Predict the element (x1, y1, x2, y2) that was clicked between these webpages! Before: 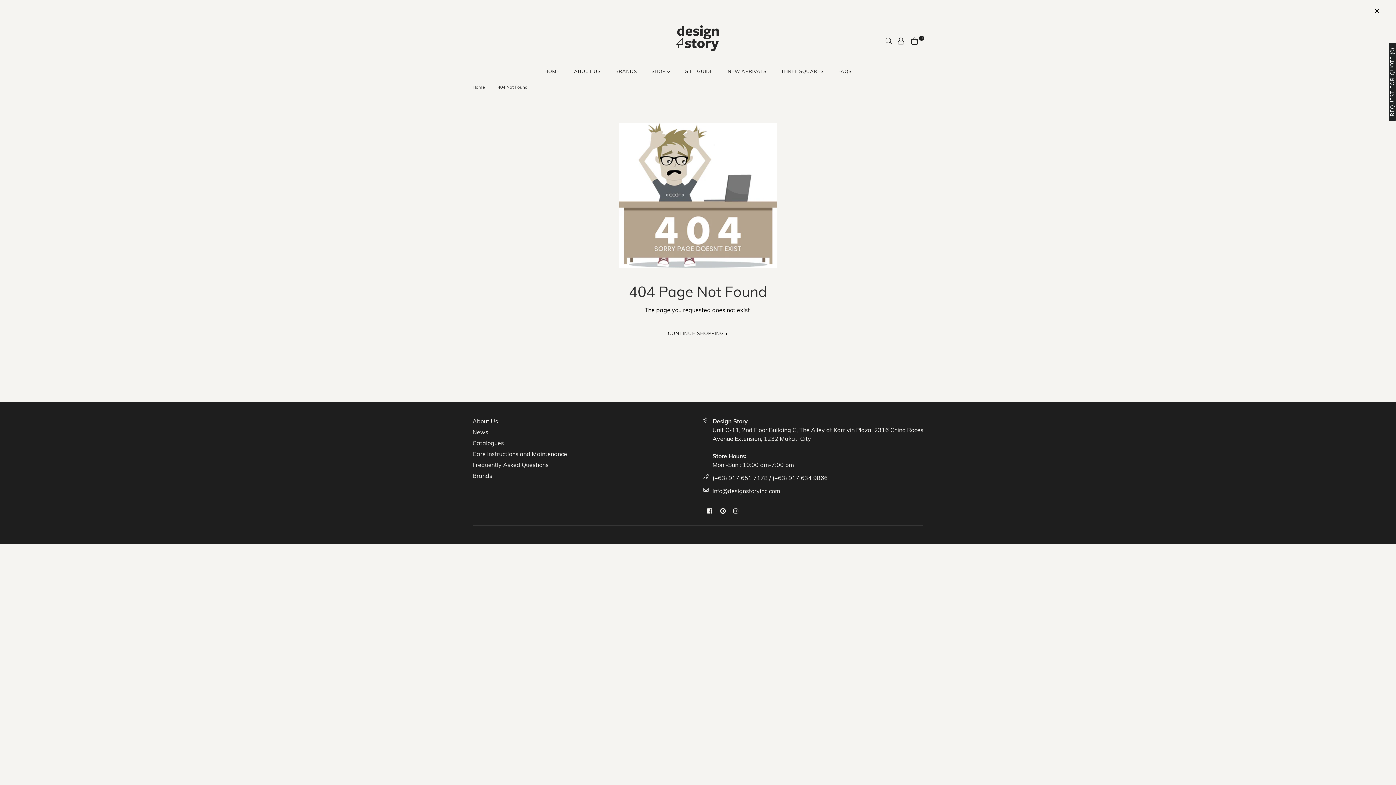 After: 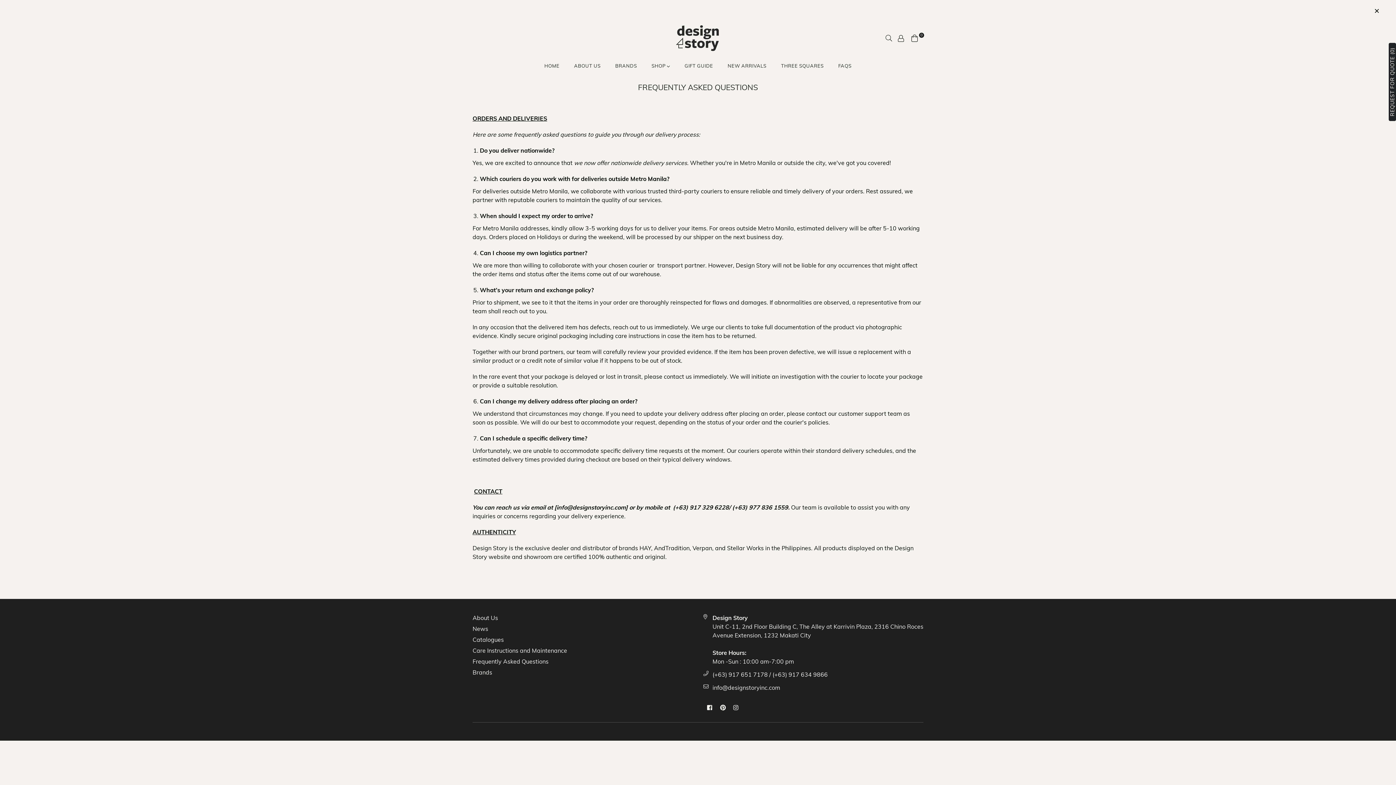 Action: label: FAQS bbox: (831, 64, 859, 78)